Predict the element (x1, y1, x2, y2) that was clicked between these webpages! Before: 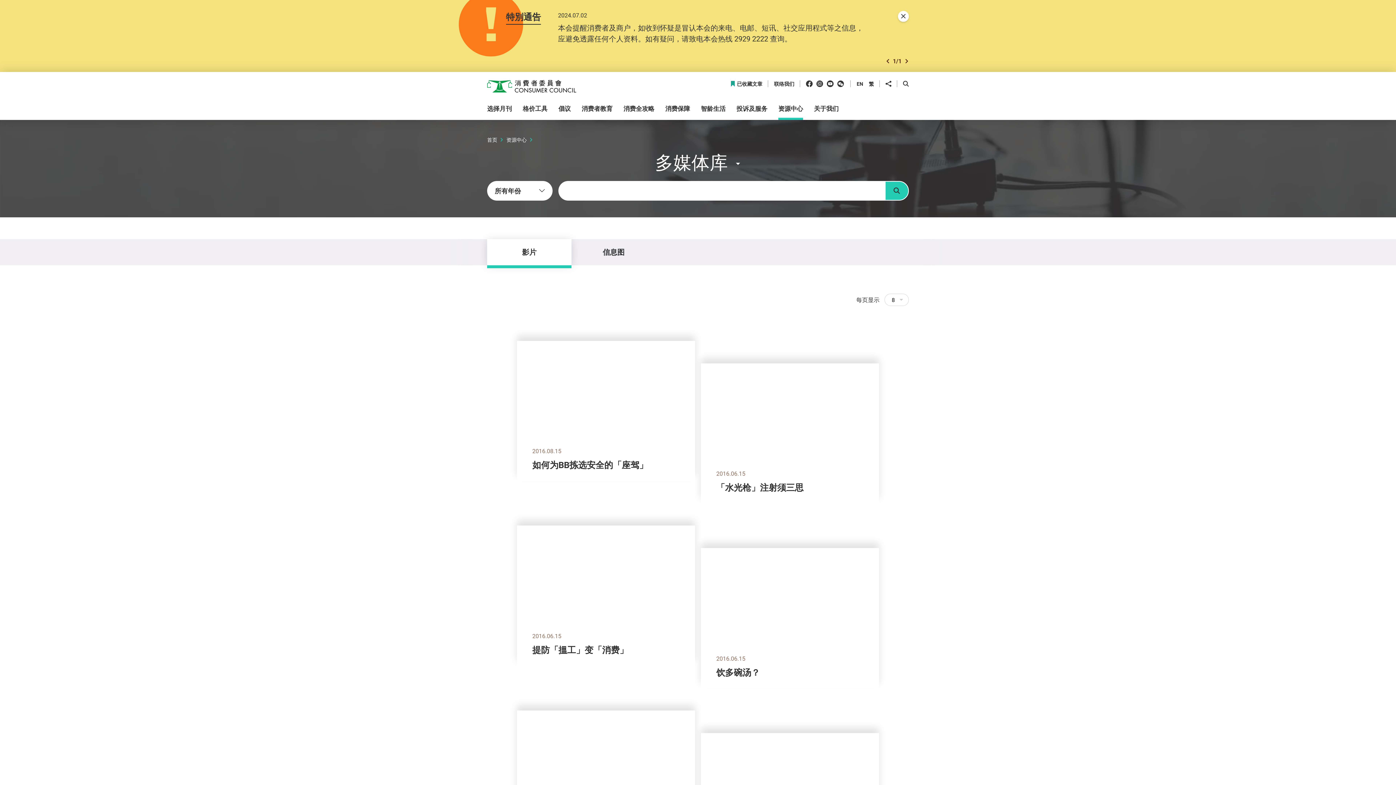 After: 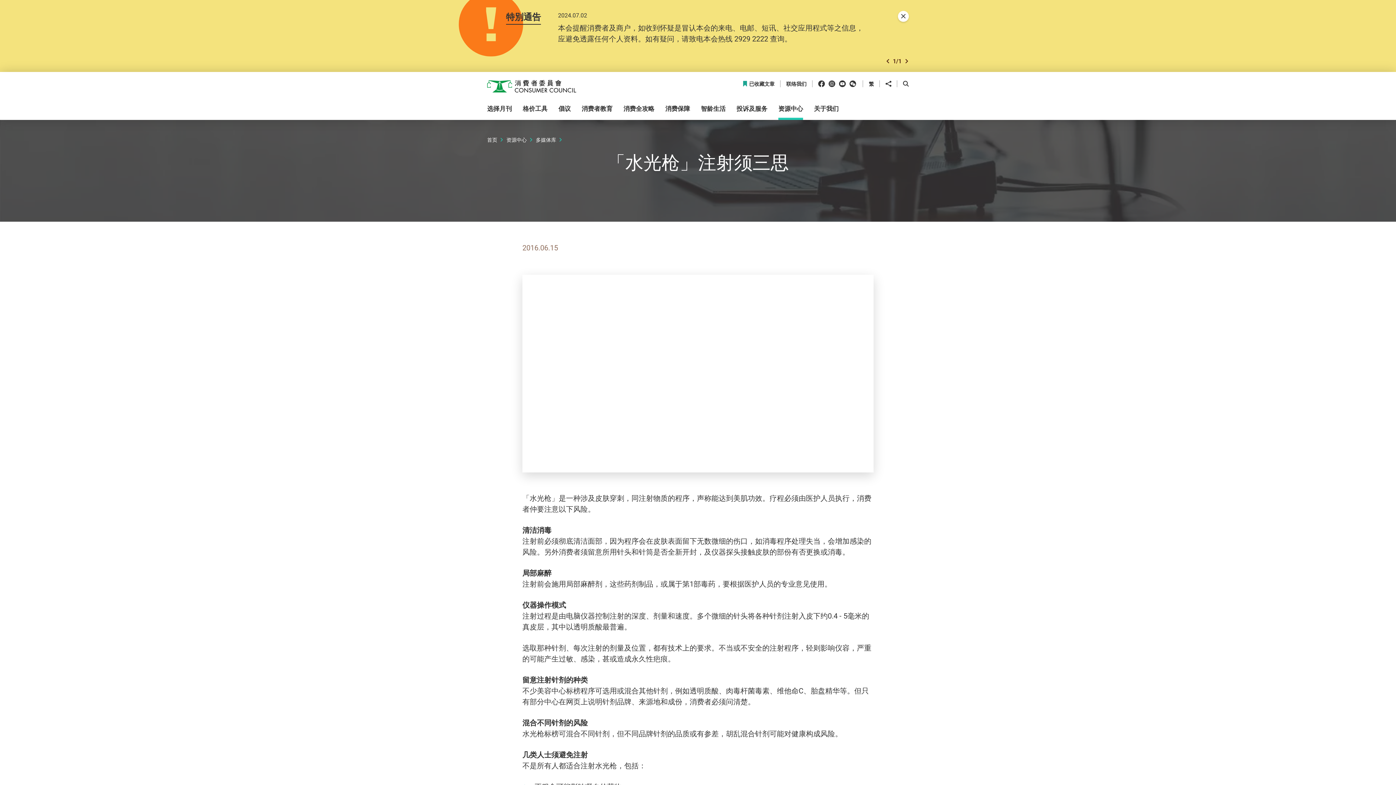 Action: label: 2016.06.15

「水光枪」注射须三思 bbox: (706, 460, 879, 493)